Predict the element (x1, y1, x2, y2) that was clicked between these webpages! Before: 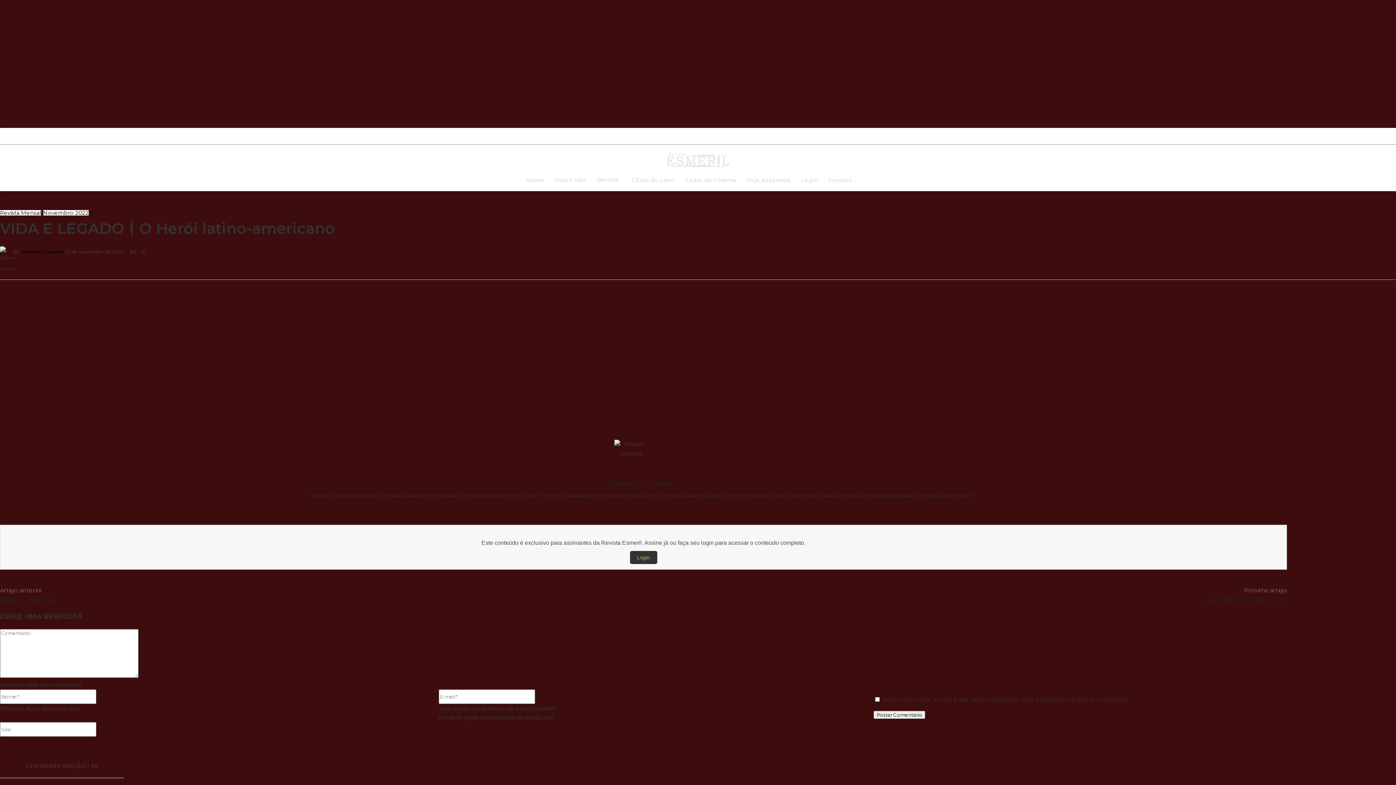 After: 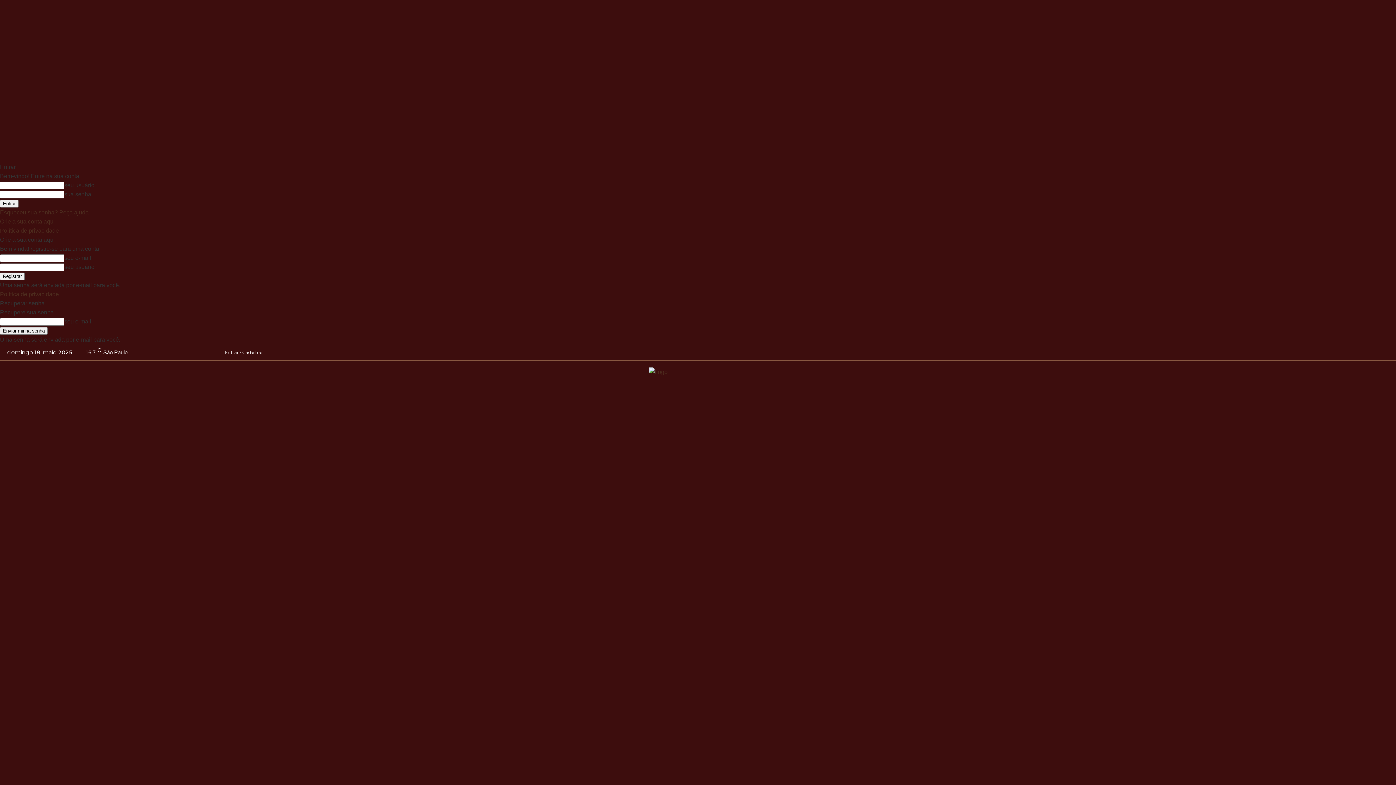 Action: bbox: (3, 480, 1279, 488) label: ROBERTO LACERDA